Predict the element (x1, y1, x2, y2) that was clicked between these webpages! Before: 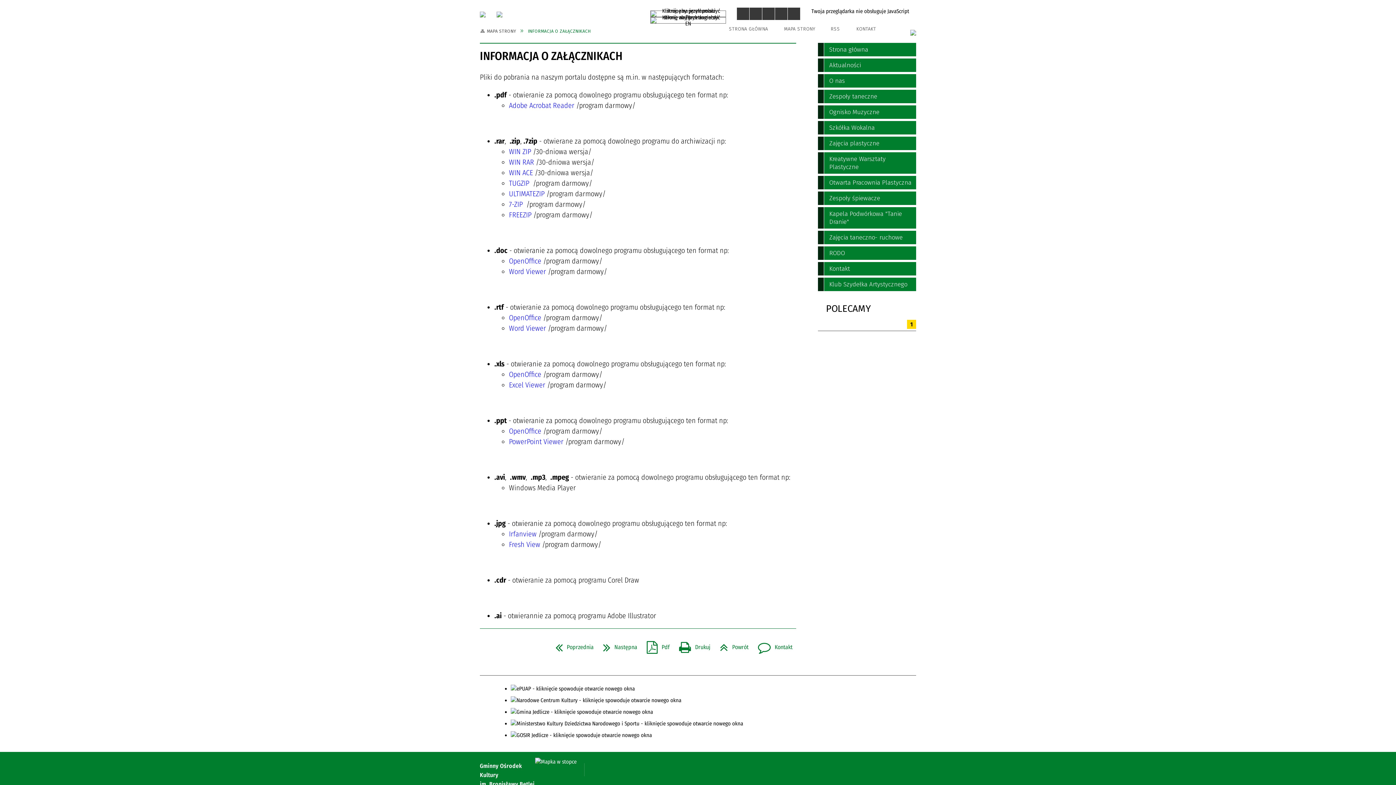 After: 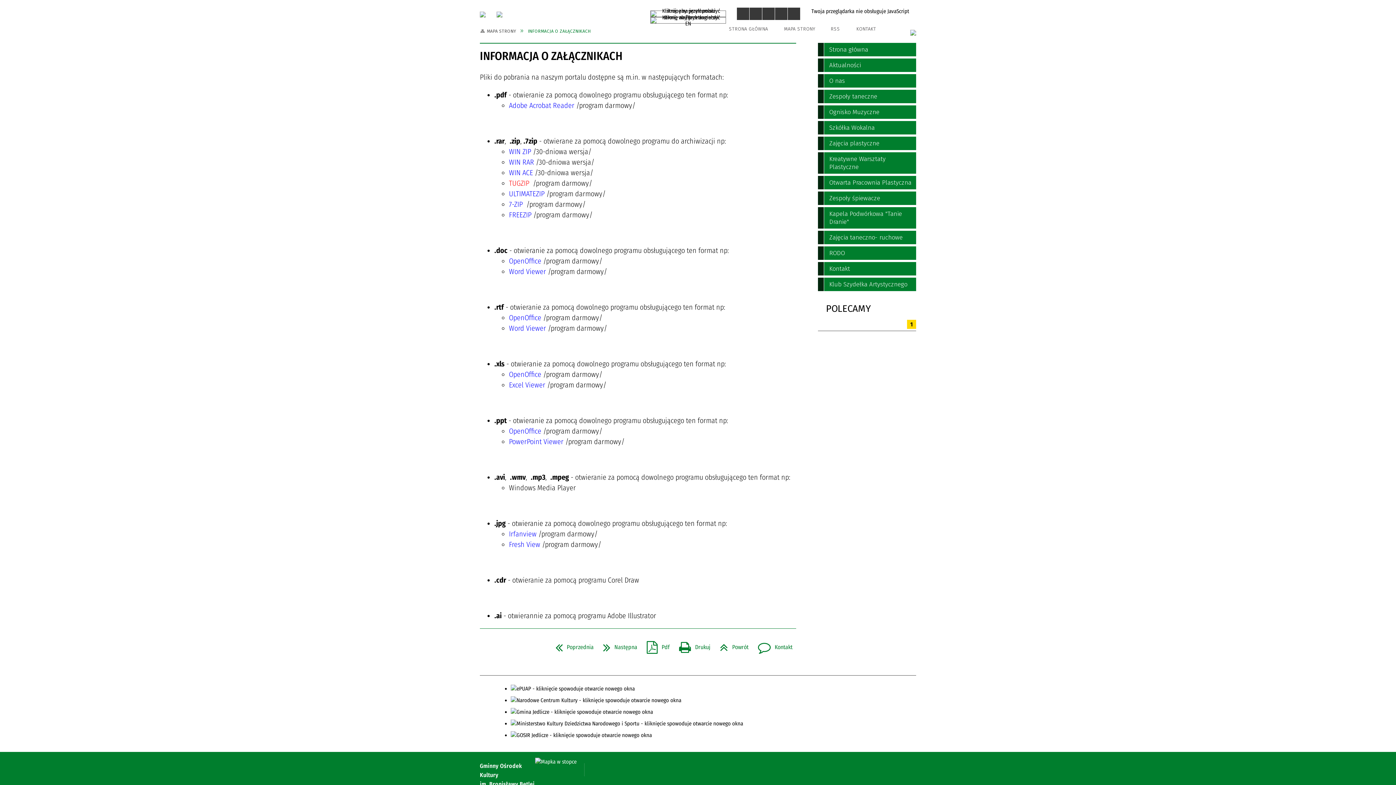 Action: bbox: (509, 178, 529, 187) label: TUGZIP